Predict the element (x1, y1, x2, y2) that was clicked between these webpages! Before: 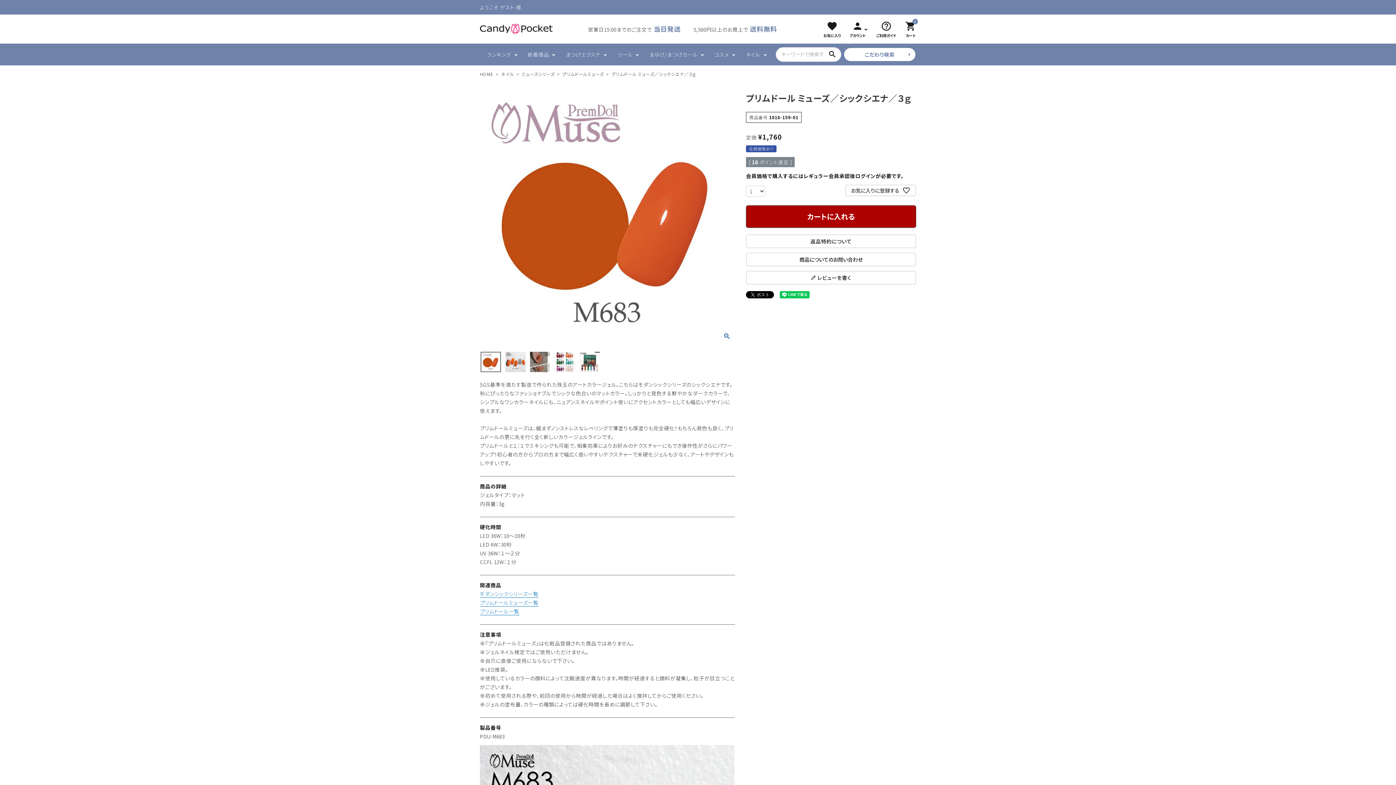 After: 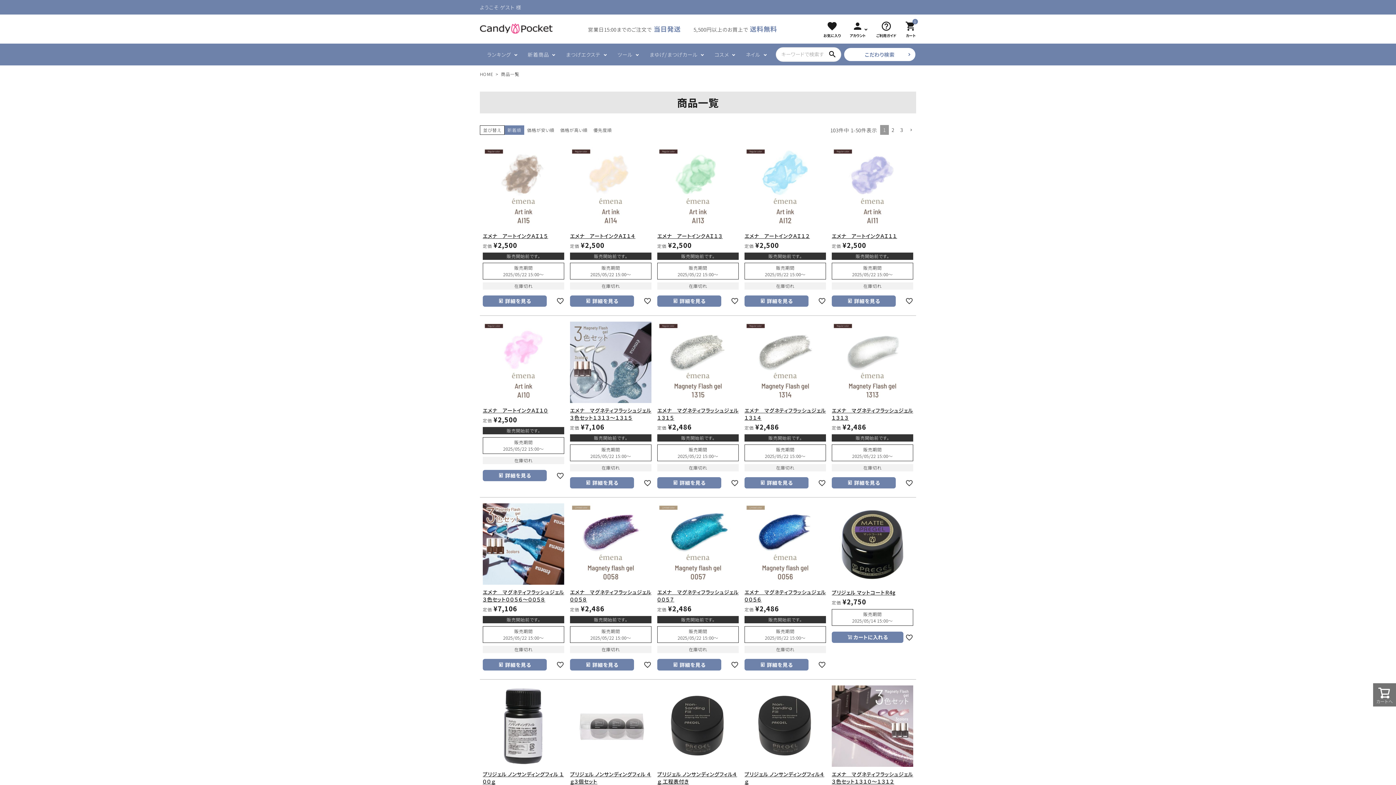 Action: bbox: (527, 43, 555, 65) label: 新着商品